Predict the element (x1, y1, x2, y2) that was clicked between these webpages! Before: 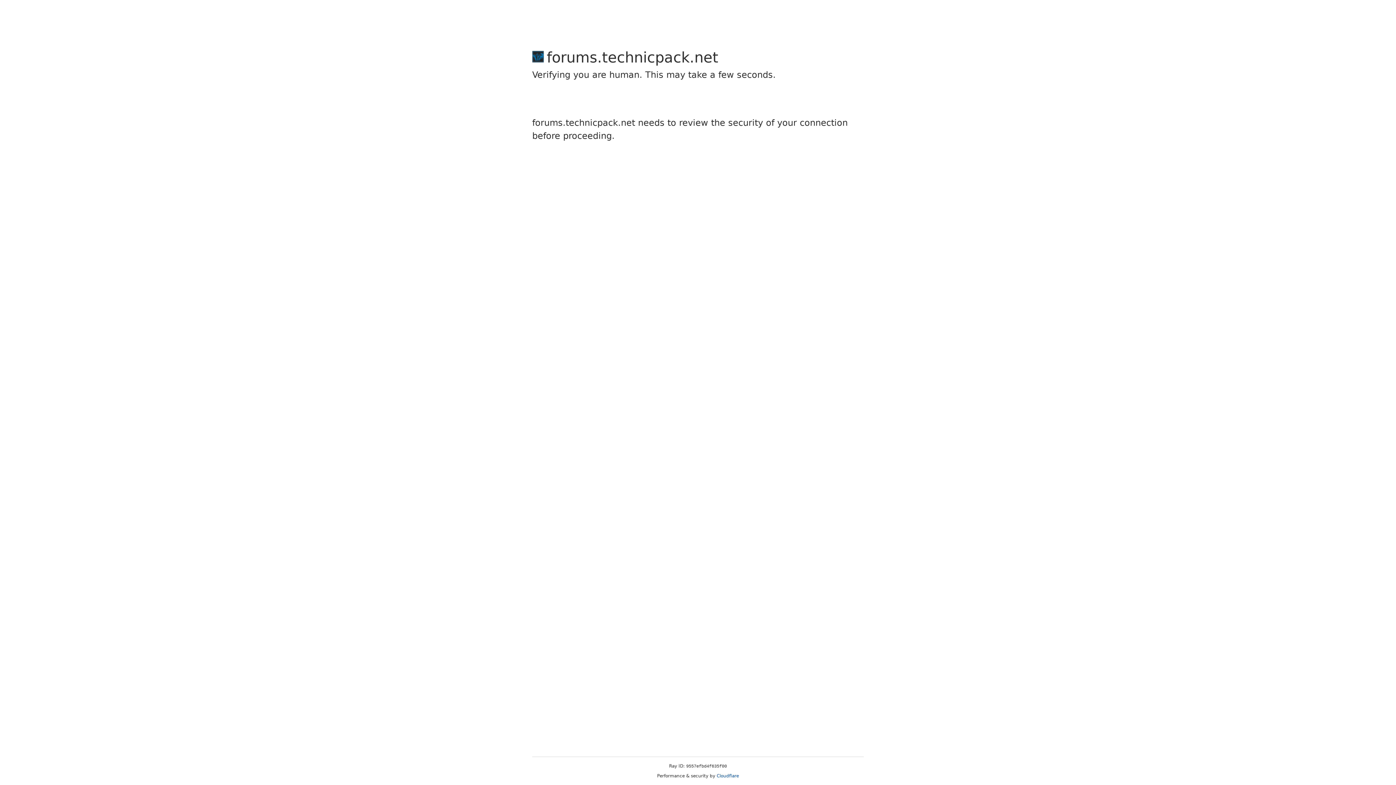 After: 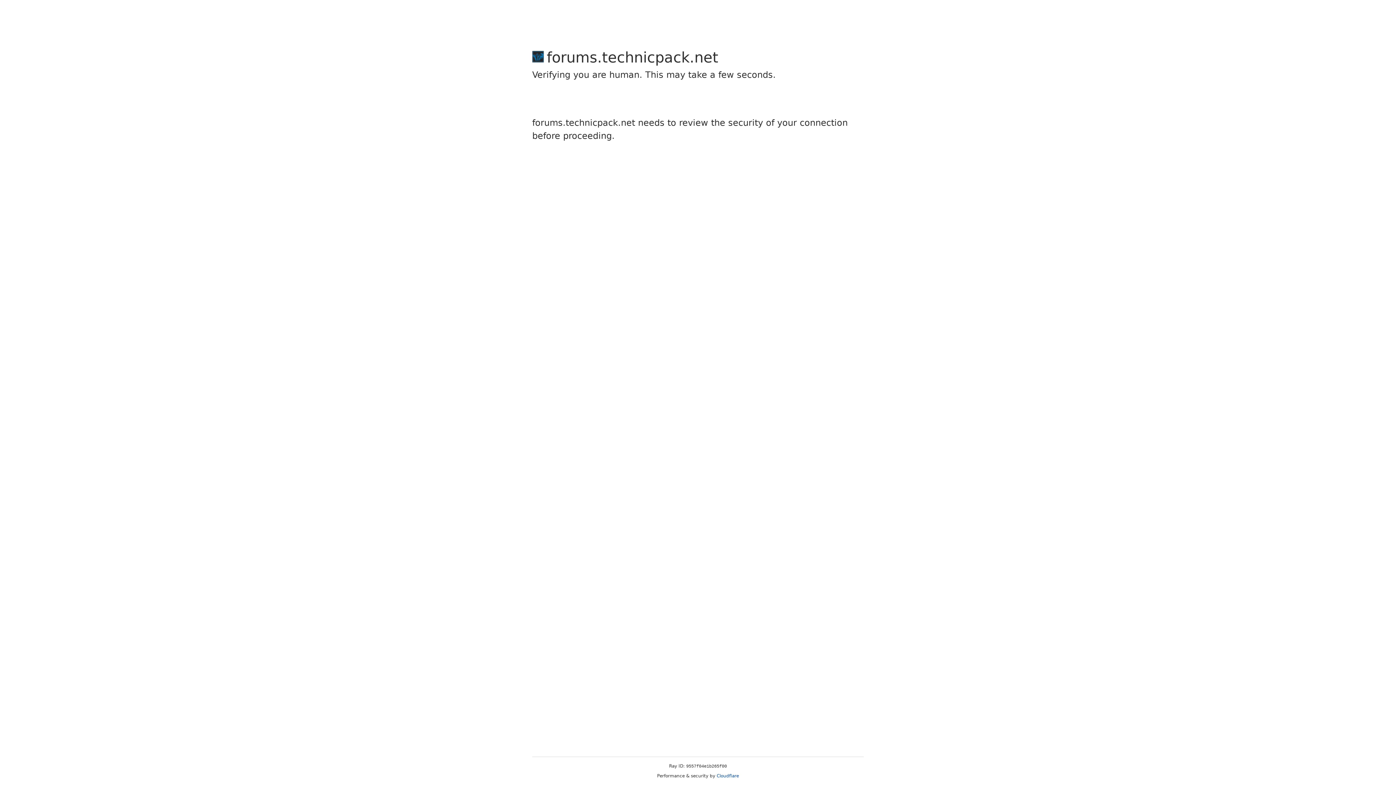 Action: bbox: (716, 773, 739, 778) label: Cloudflare